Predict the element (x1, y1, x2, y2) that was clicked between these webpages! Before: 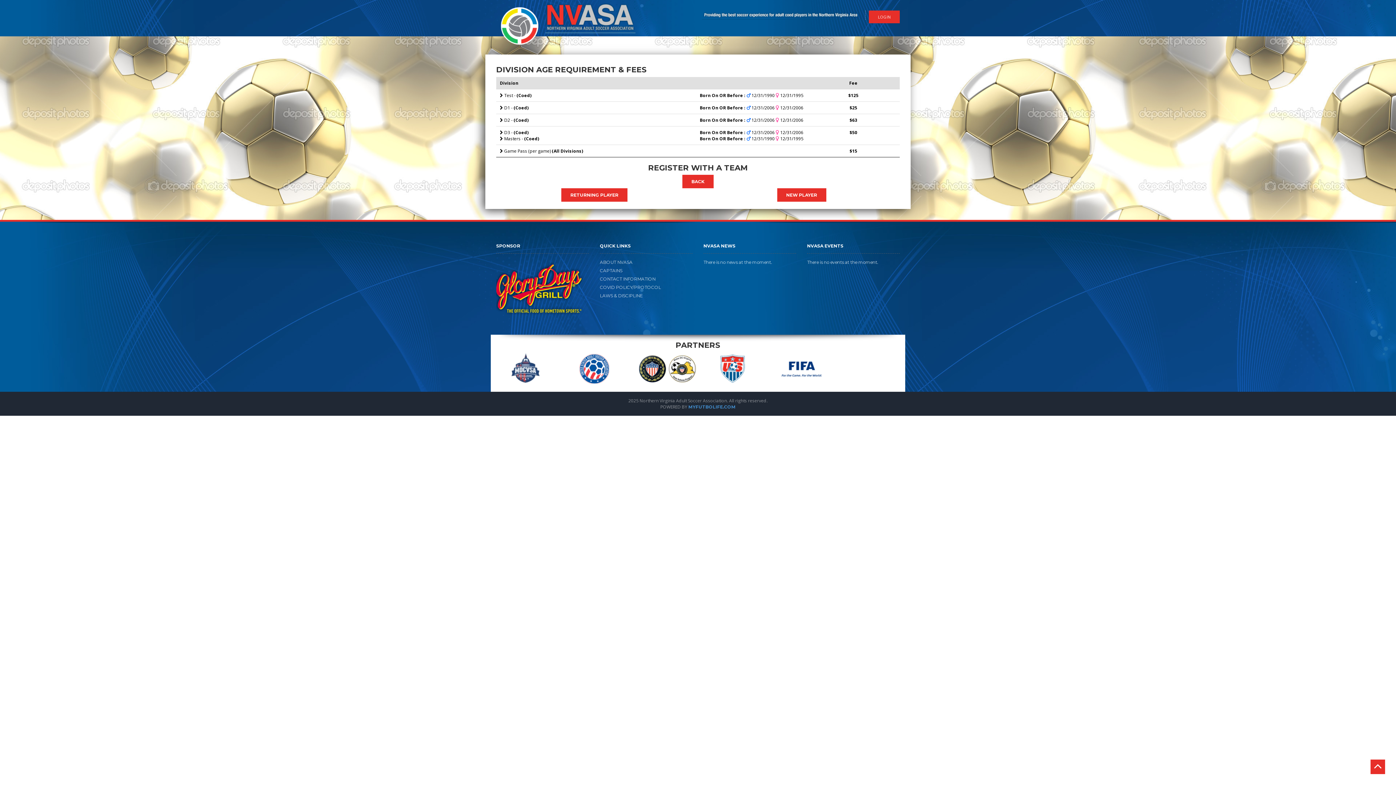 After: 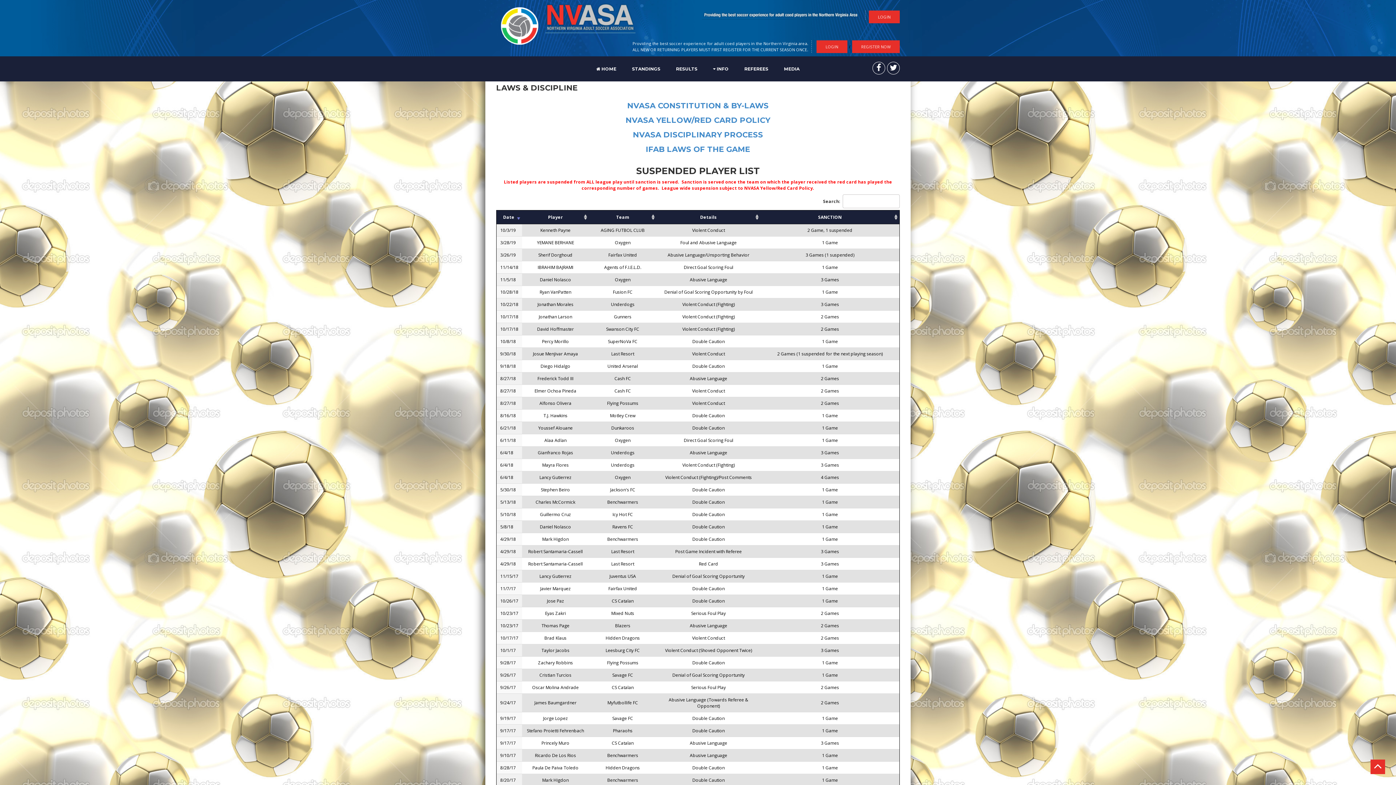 Action: label: LAWS & DISCIPLINE bbox: (600, 293, 642, 298)